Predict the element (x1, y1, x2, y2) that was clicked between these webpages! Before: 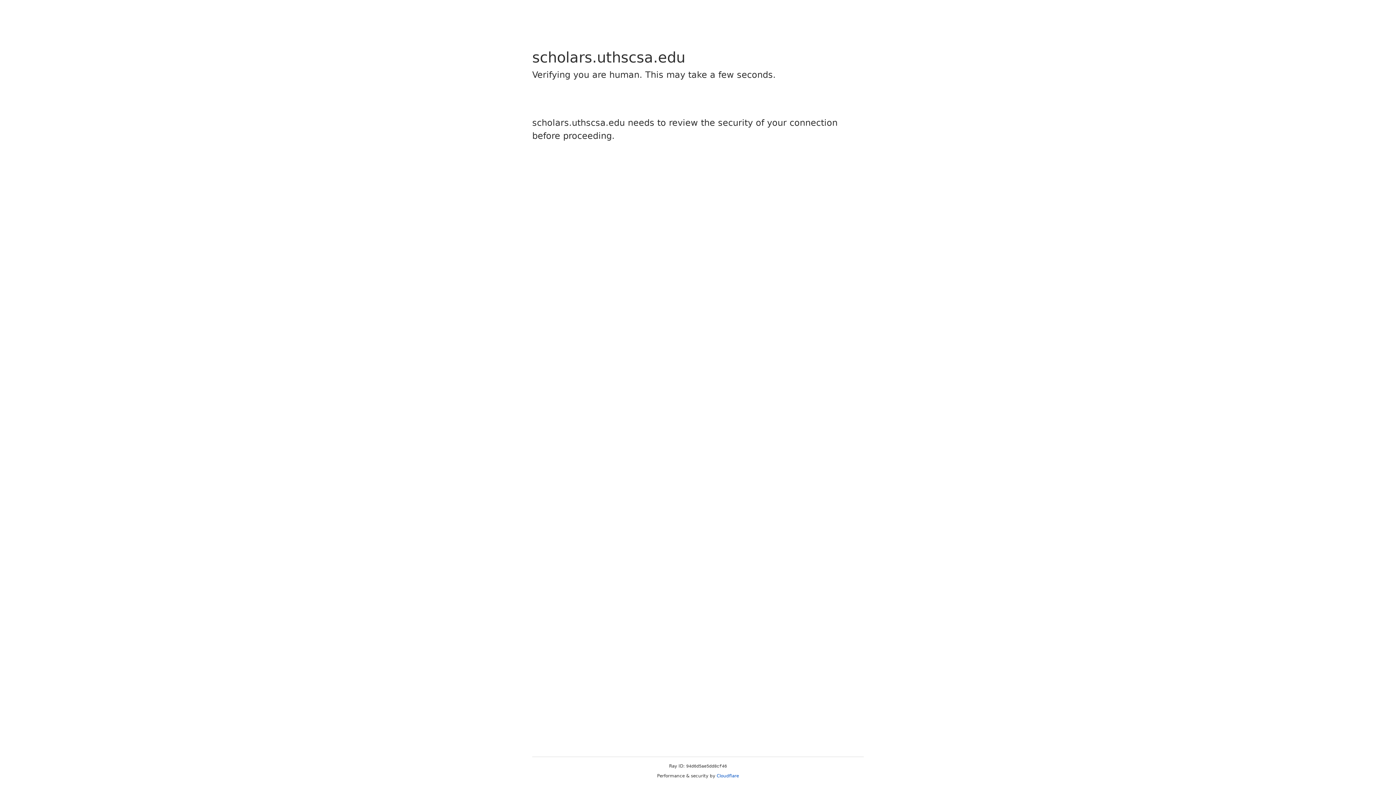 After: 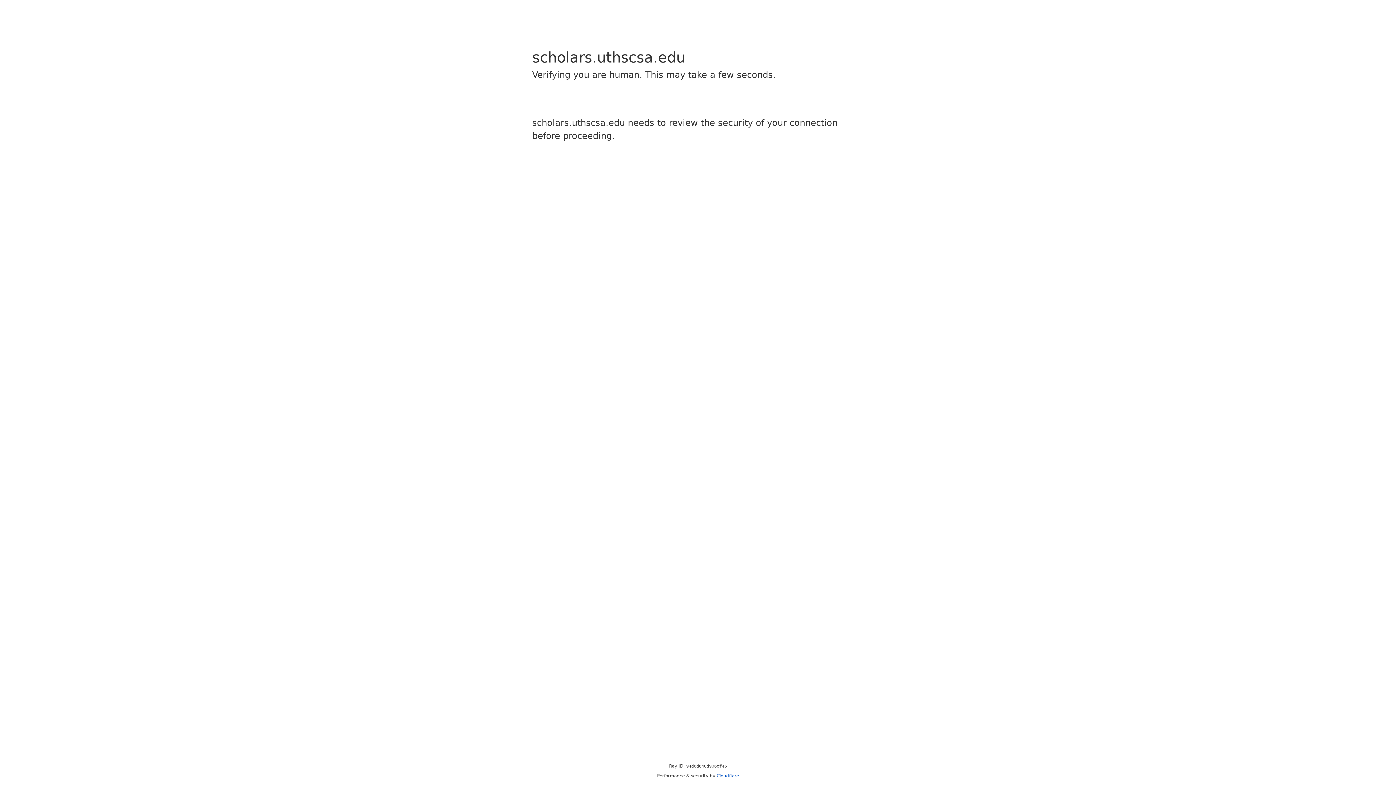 Action: bbox: (716, 773, 739, 778) label: Cloudflare